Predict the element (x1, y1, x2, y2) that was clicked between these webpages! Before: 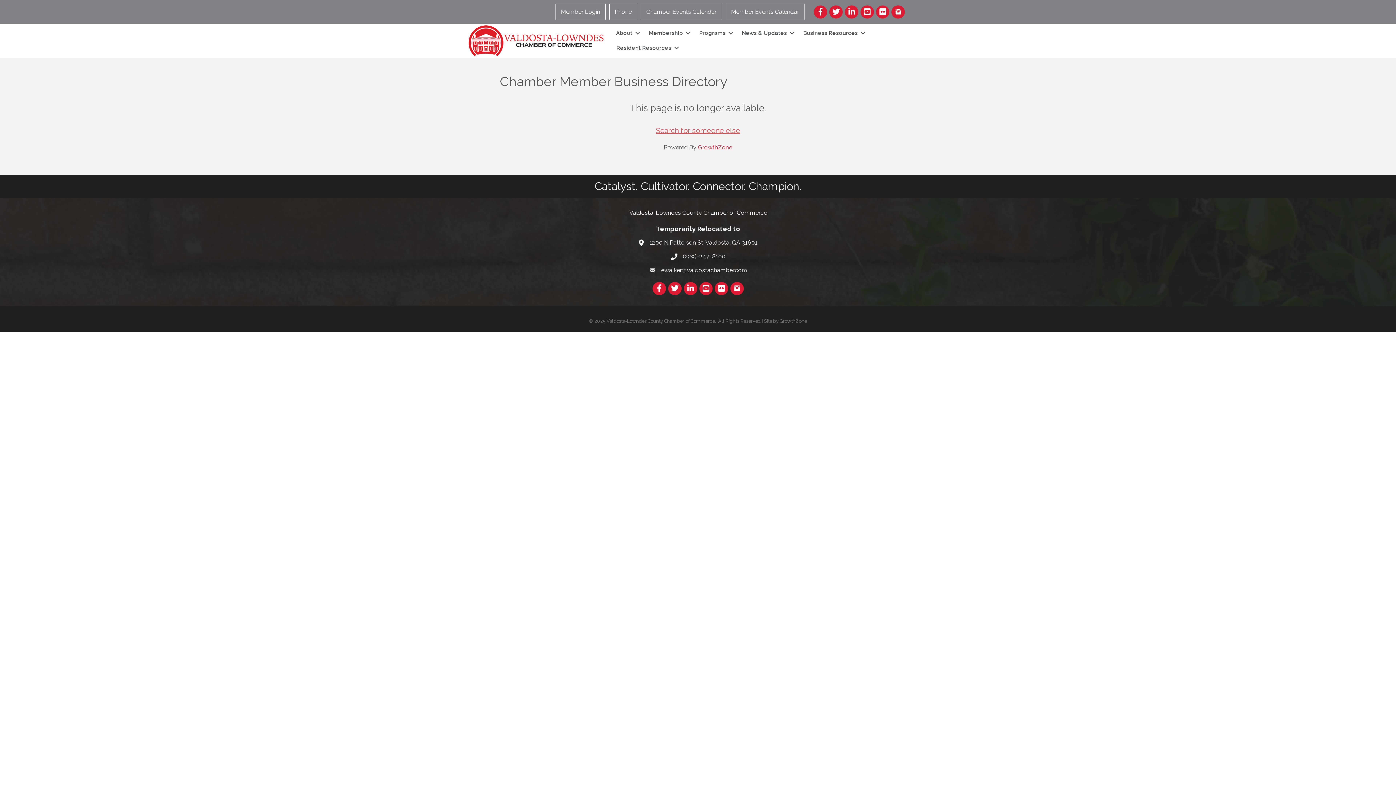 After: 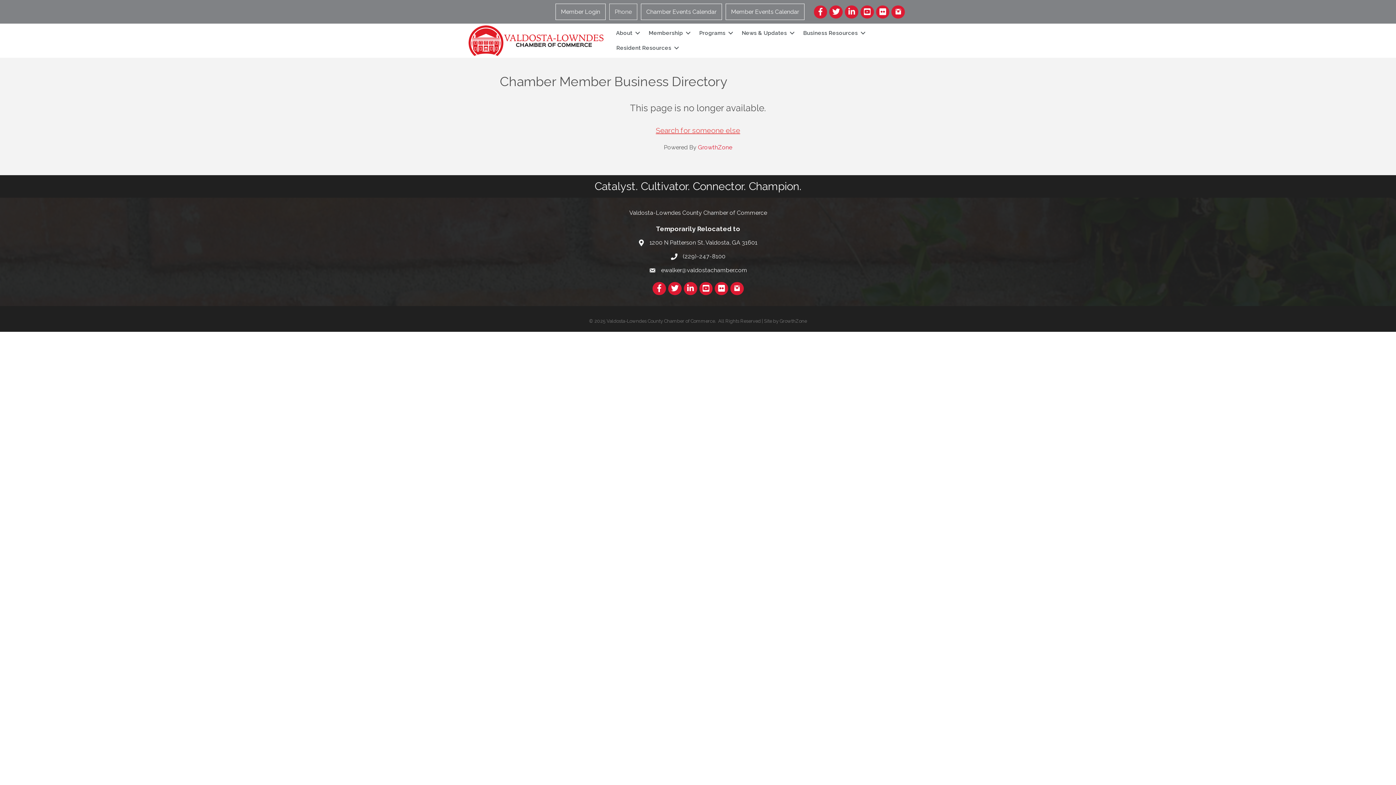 Action: bbox: (609, 3, 637, 20) label: Phone